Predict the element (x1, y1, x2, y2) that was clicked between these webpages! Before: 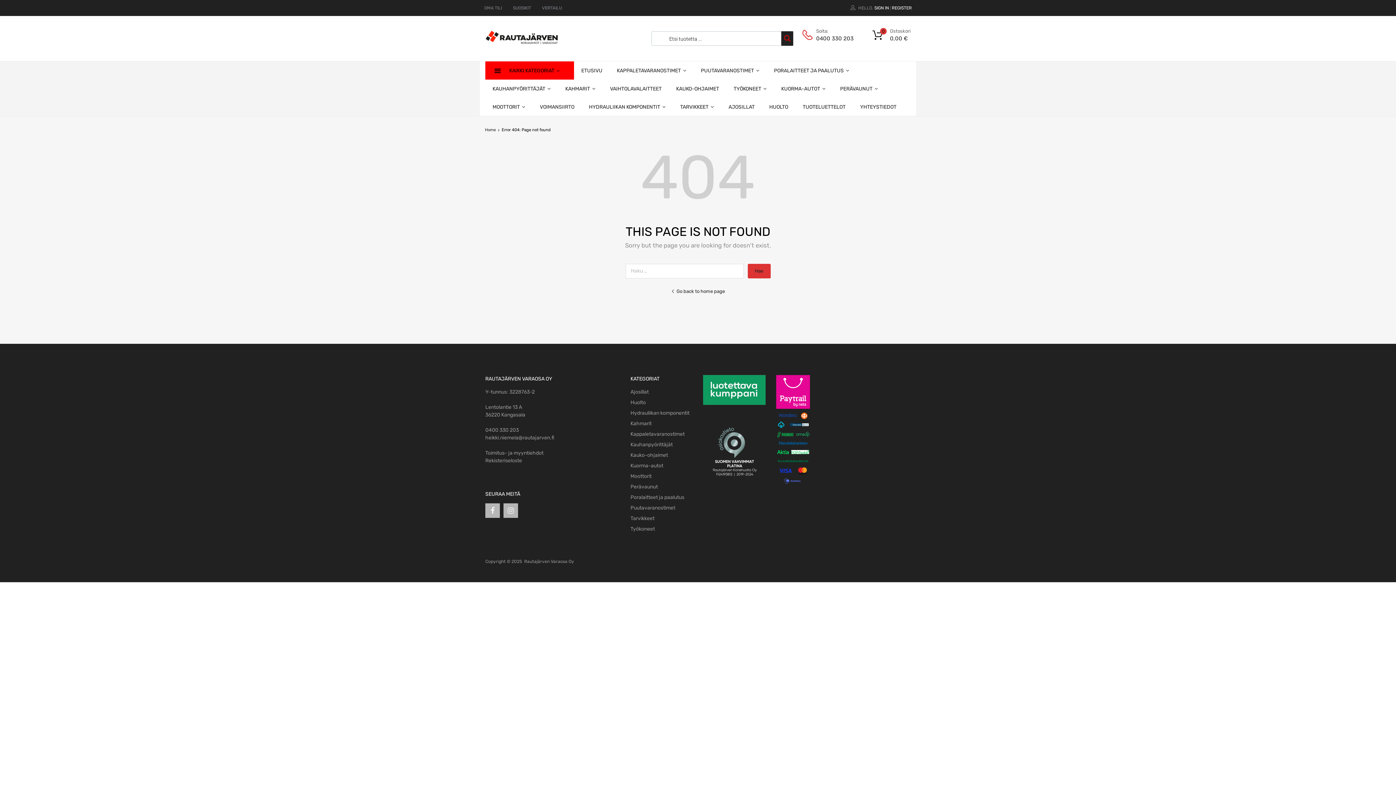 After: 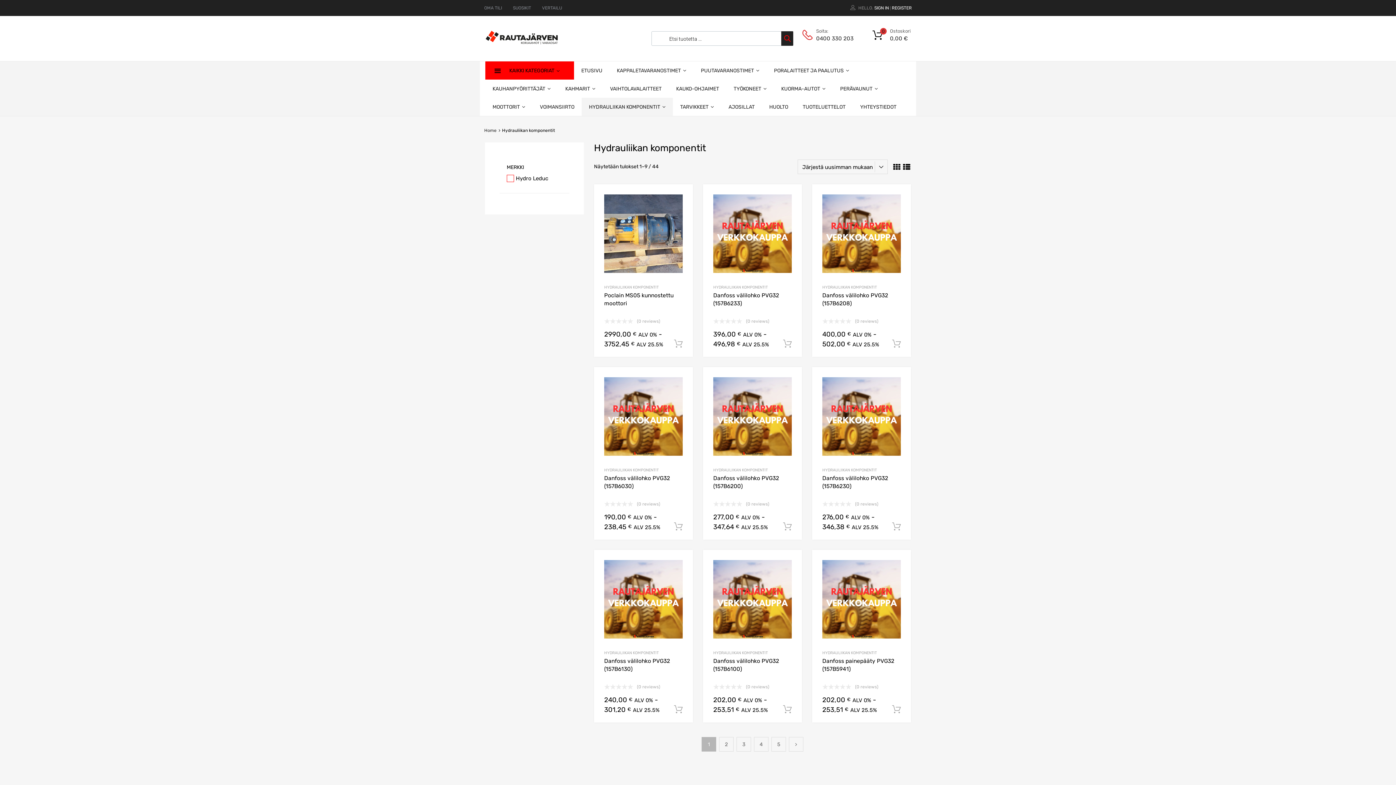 Action: label: Hydrauliikan komponentit bbox: (630, 410, 689, 416)